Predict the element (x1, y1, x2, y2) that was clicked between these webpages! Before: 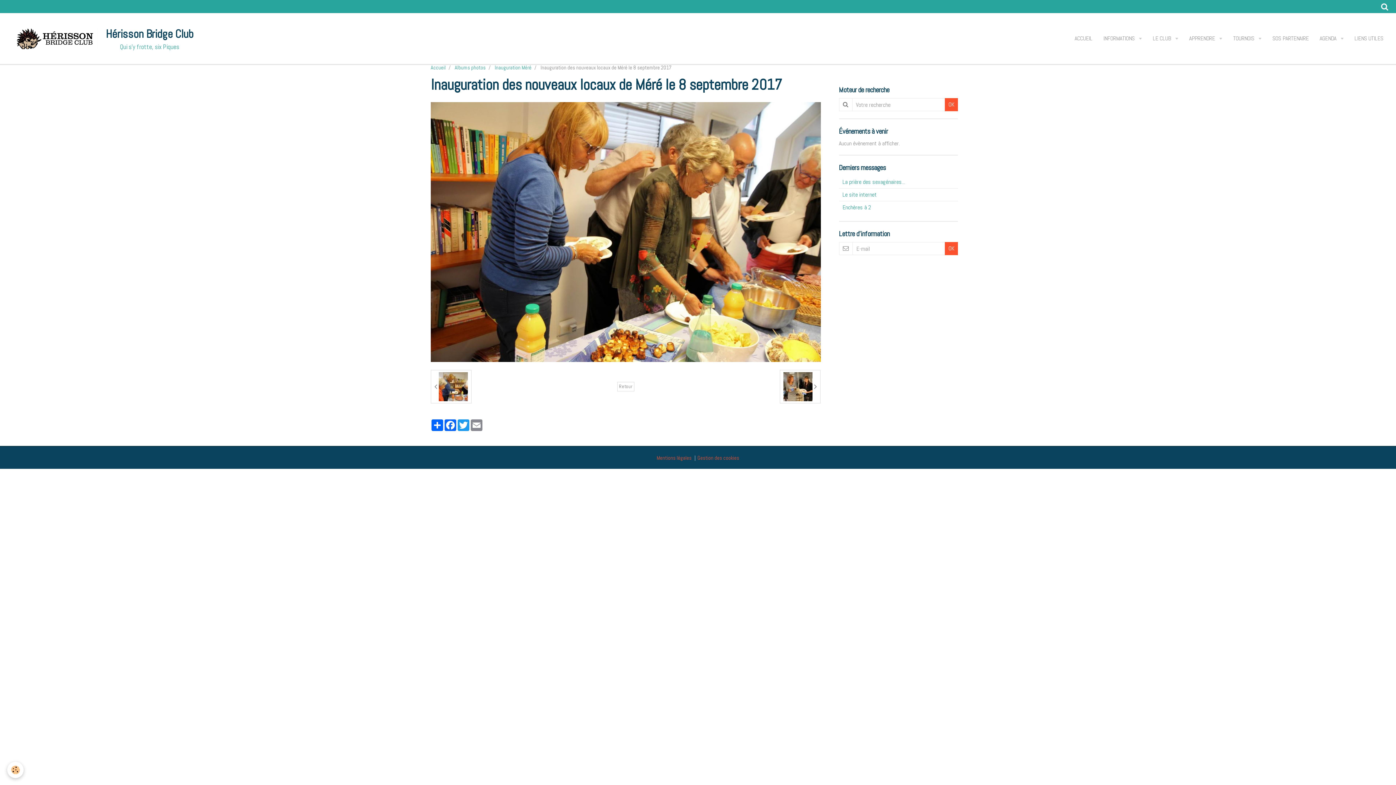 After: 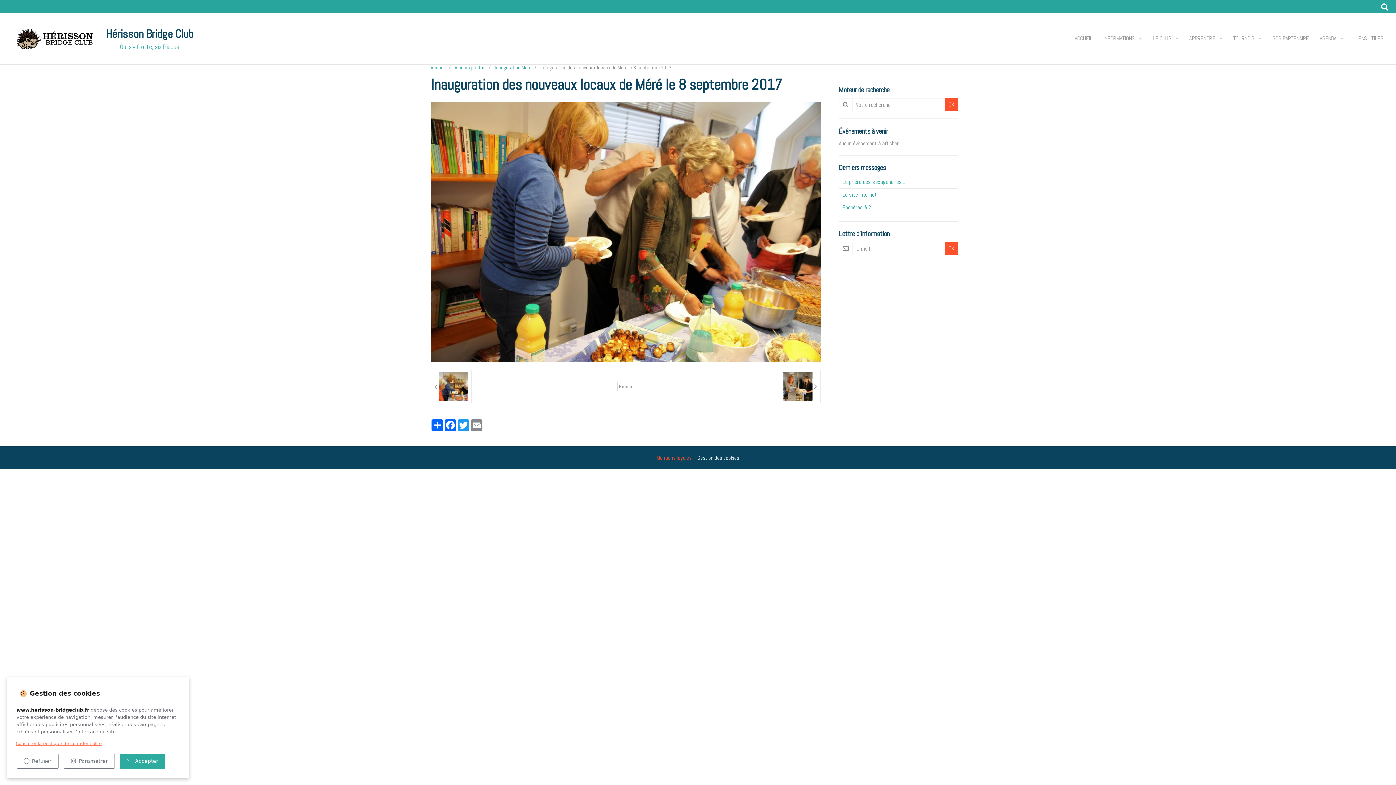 Action: label: Gestion des cookies bbox: (697, 454, 739, 461)